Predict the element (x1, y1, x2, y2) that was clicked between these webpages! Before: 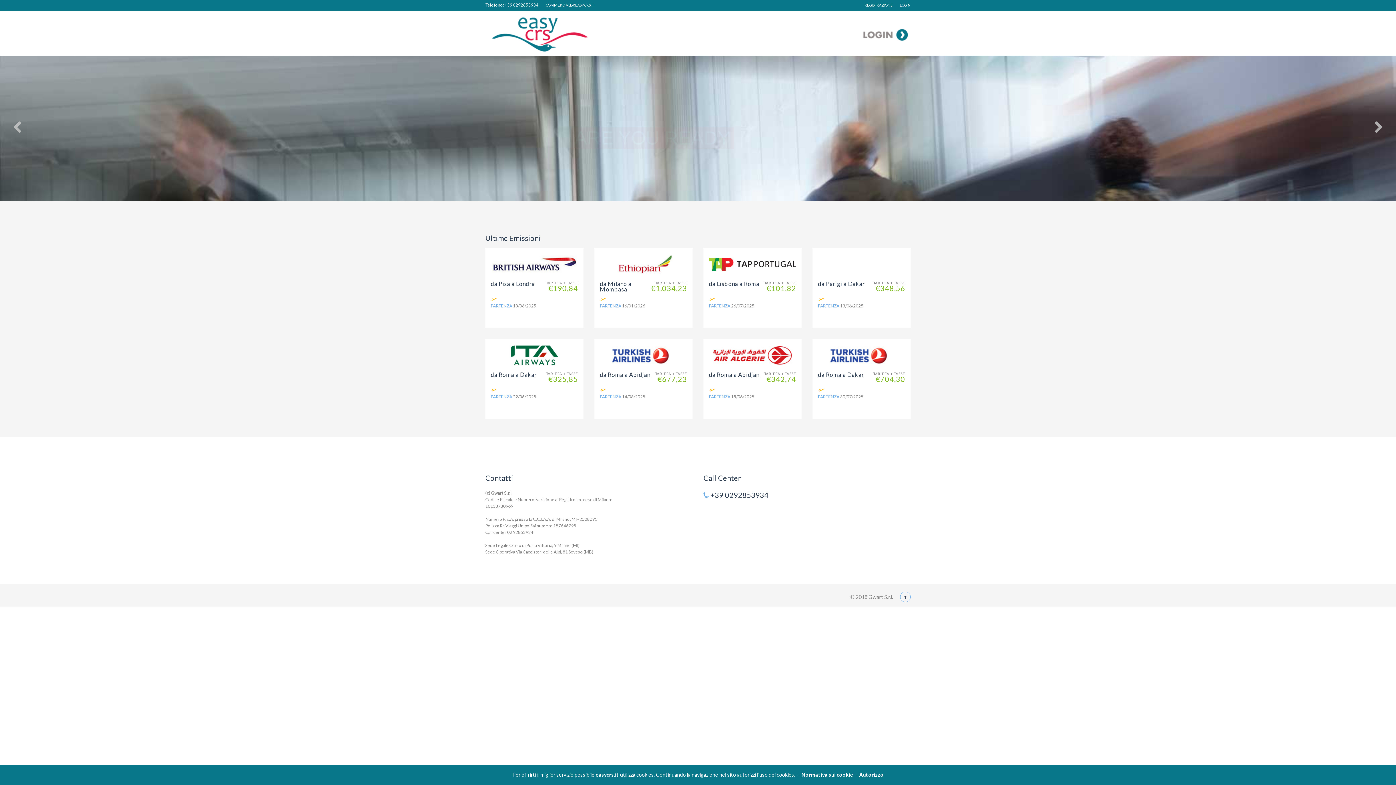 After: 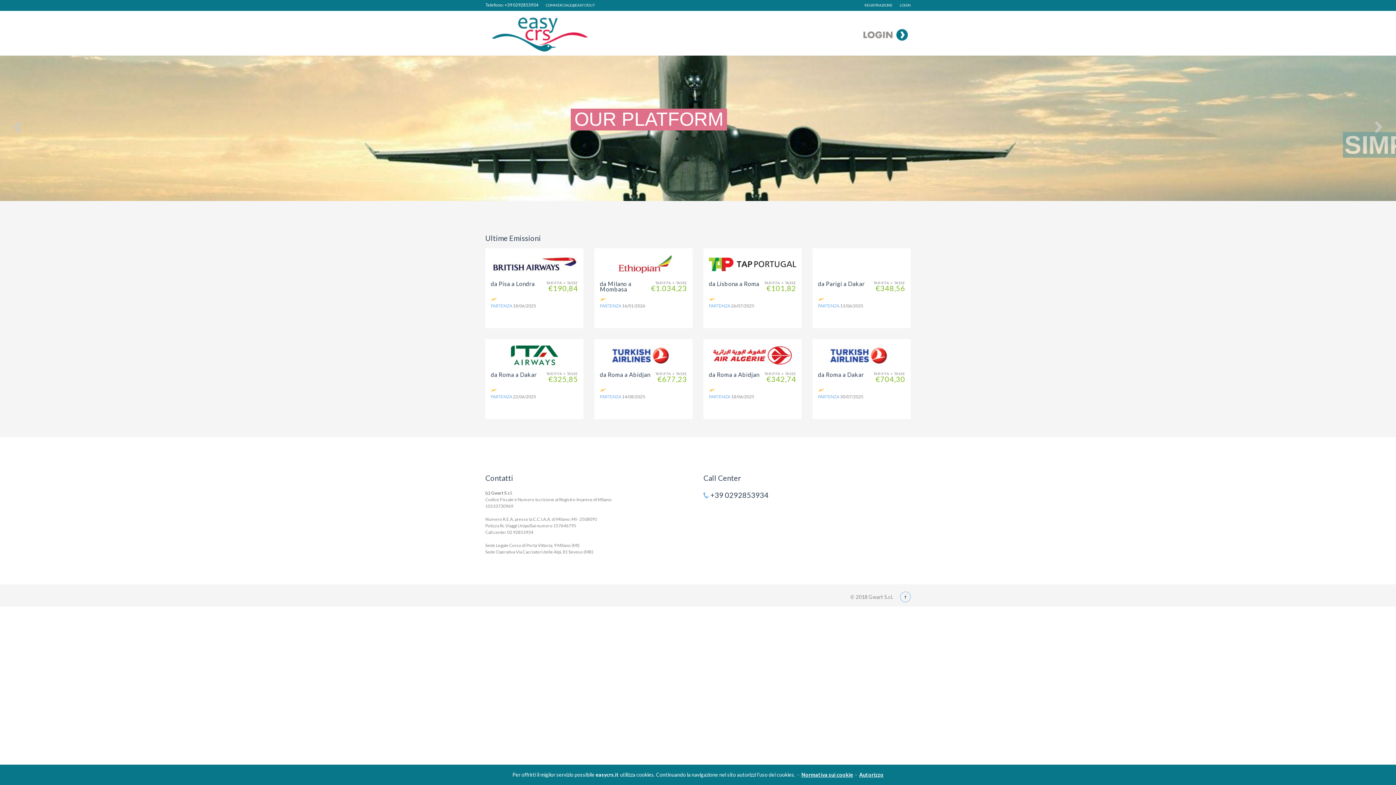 Action: label: REGISTRAZIONE bbox: (864, 1, 892, 8)